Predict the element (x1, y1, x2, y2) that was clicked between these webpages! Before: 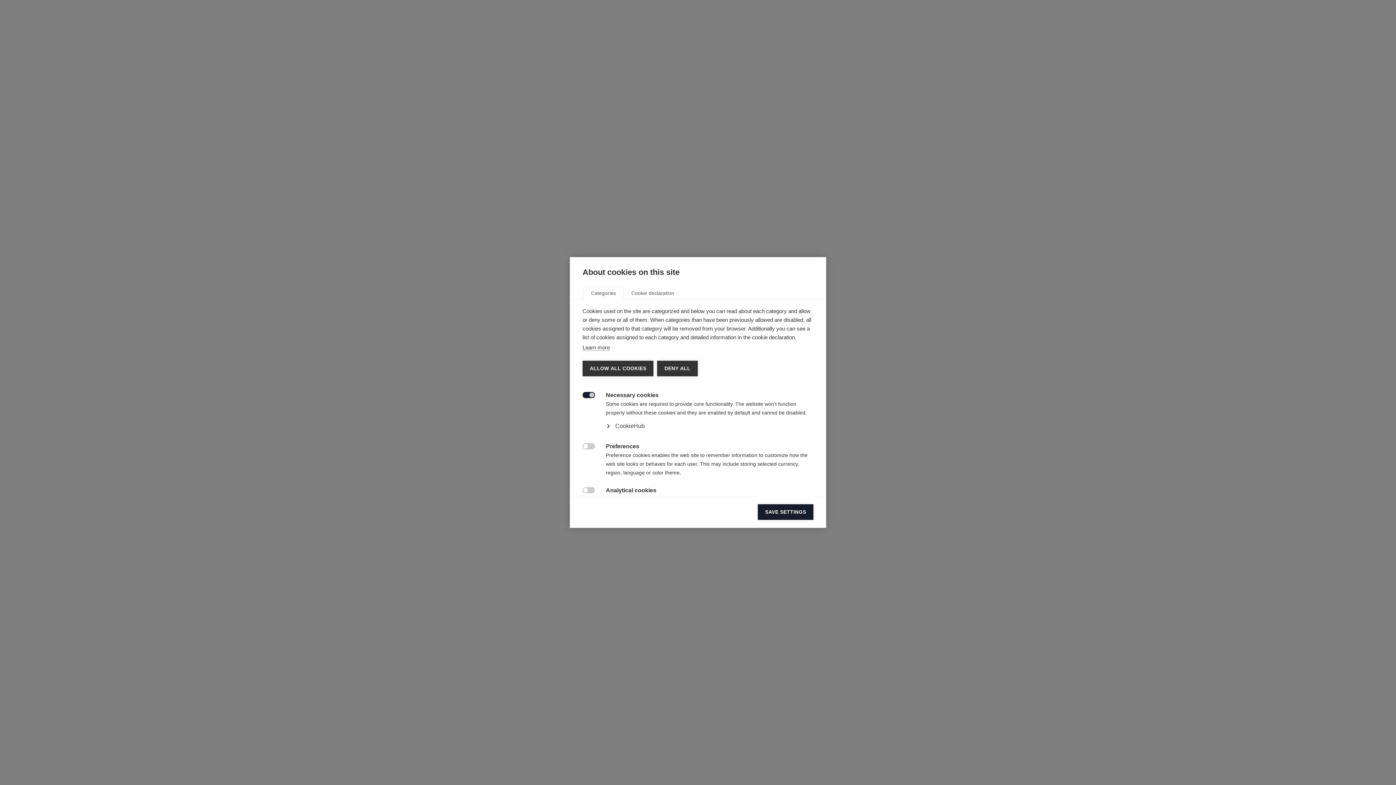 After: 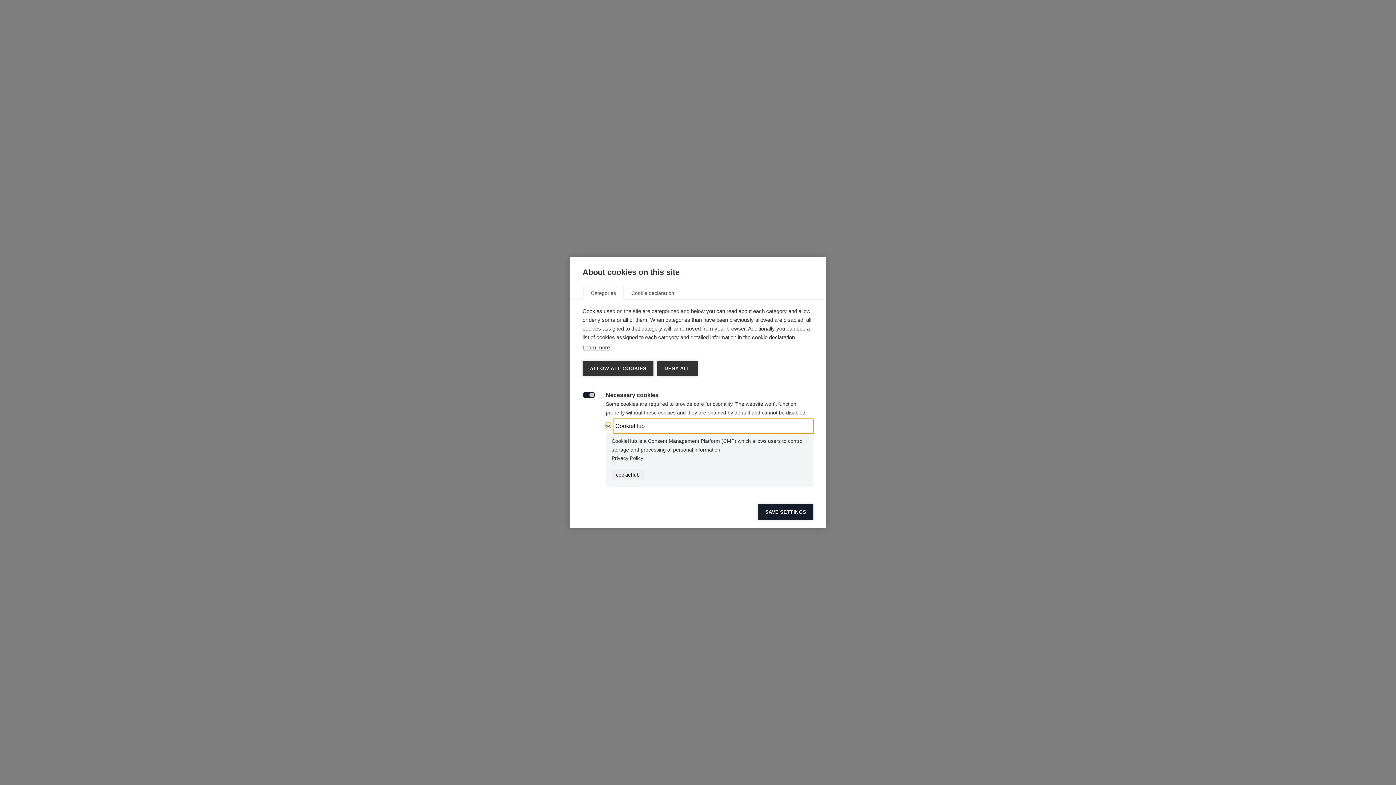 Action: label: CookieHub bbox: (613, 419, 813, 433)